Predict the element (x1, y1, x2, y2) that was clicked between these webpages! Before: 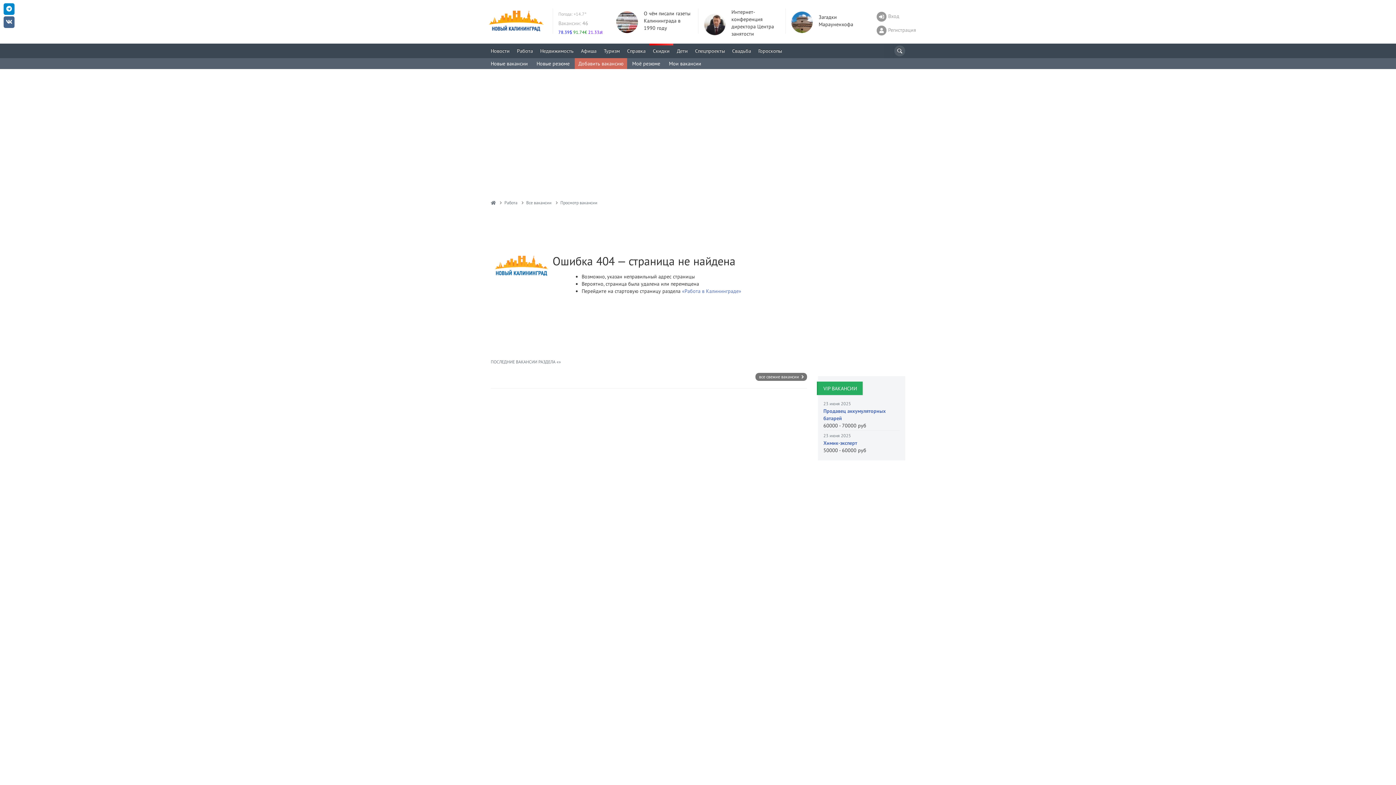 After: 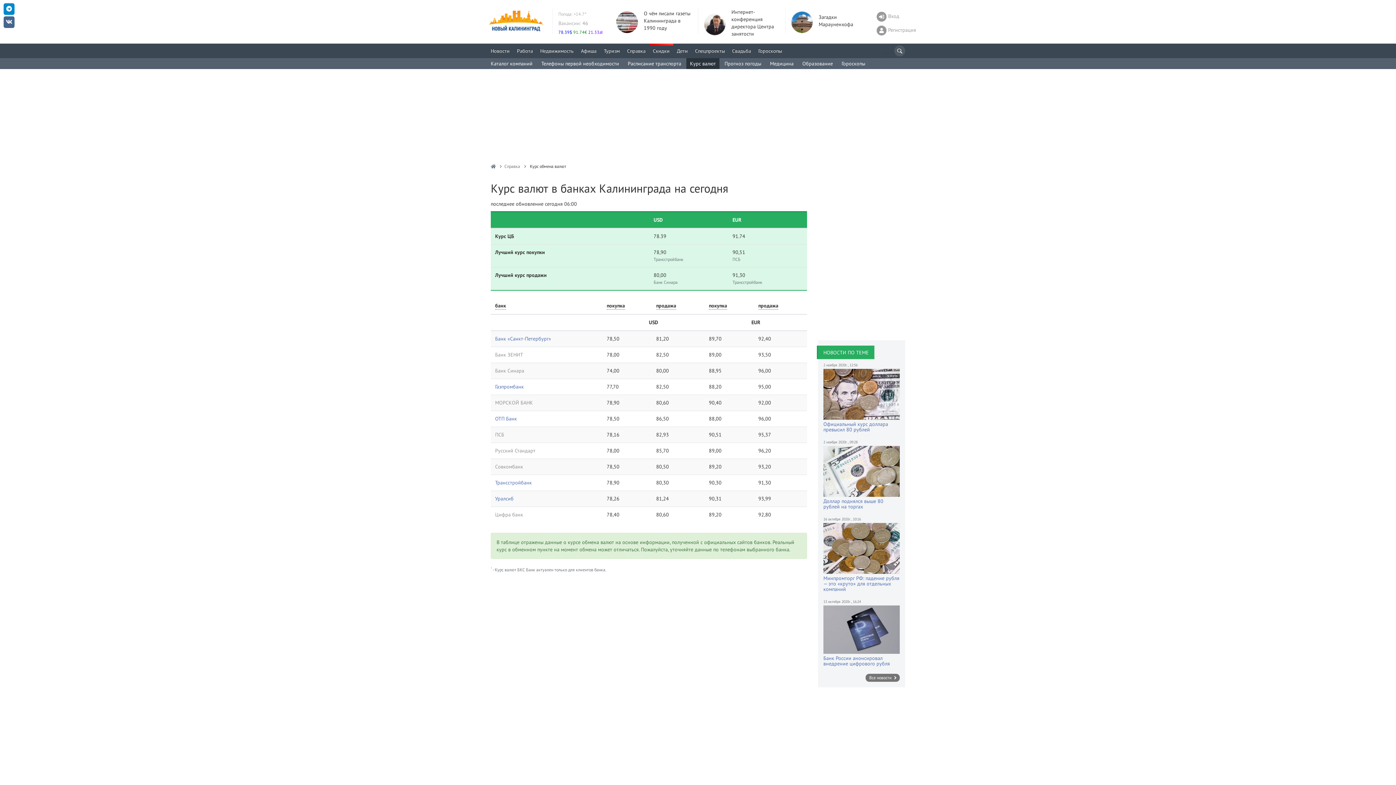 Action: label: 78.39$  bbox: (558, 29, 573, 34)